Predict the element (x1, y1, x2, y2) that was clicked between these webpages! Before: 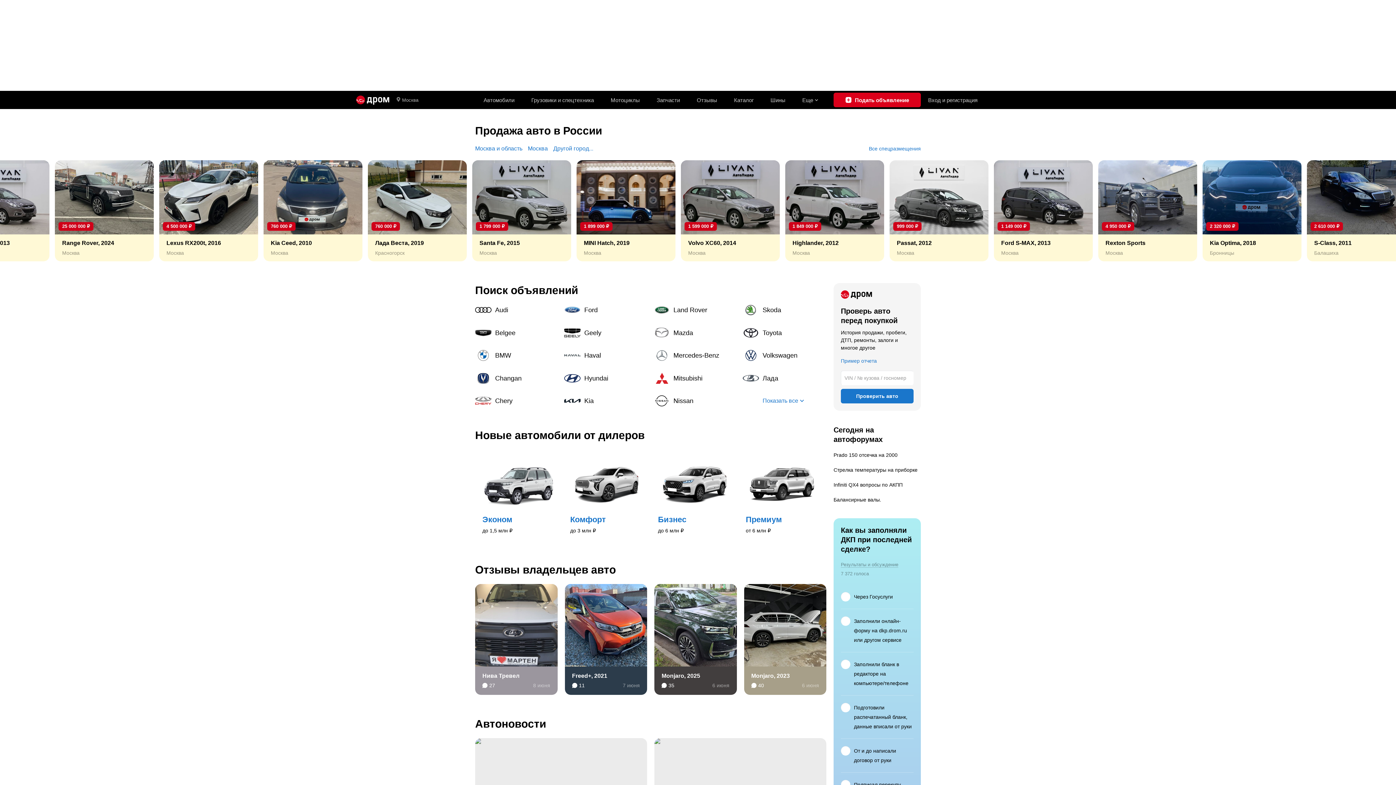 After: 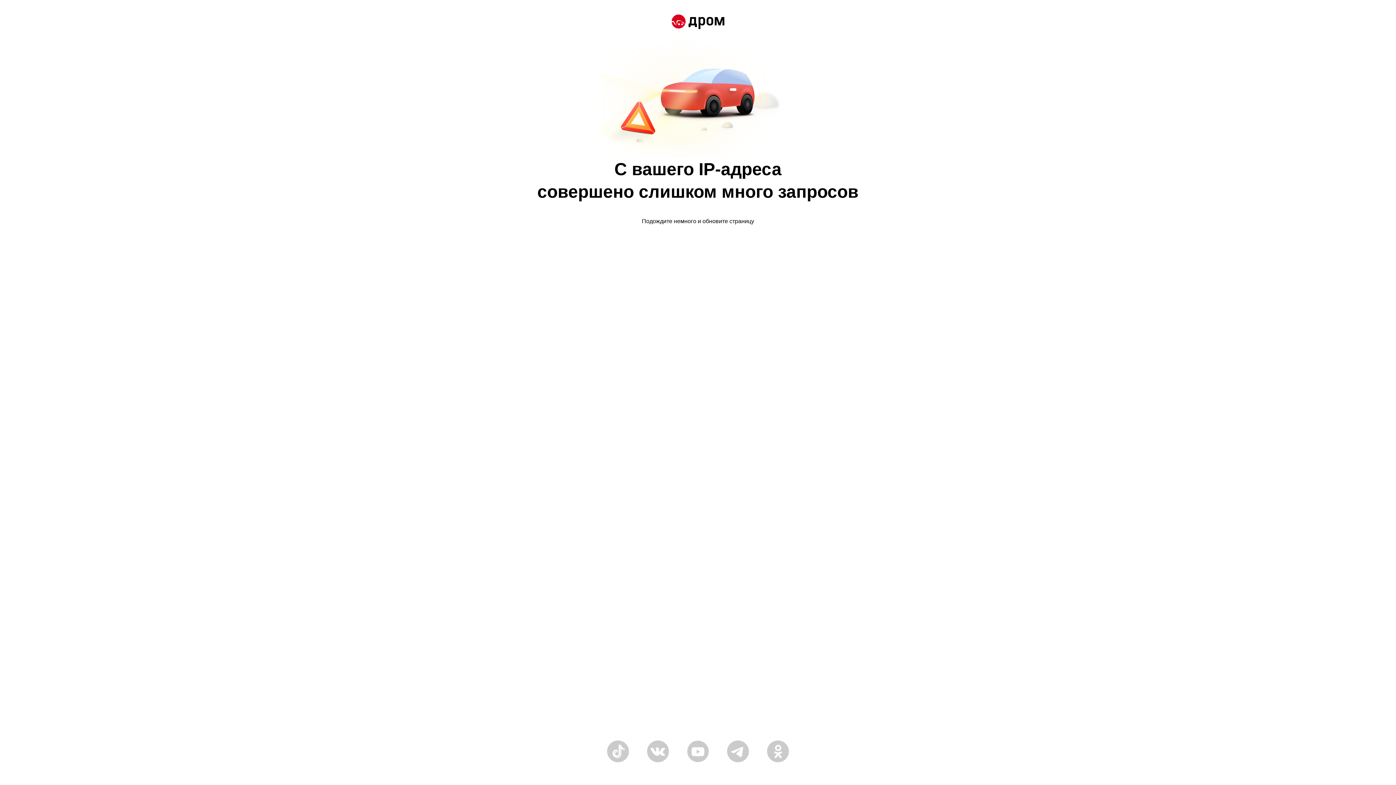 Action: bbox: (653, 327, 737, 338) label: Mazda